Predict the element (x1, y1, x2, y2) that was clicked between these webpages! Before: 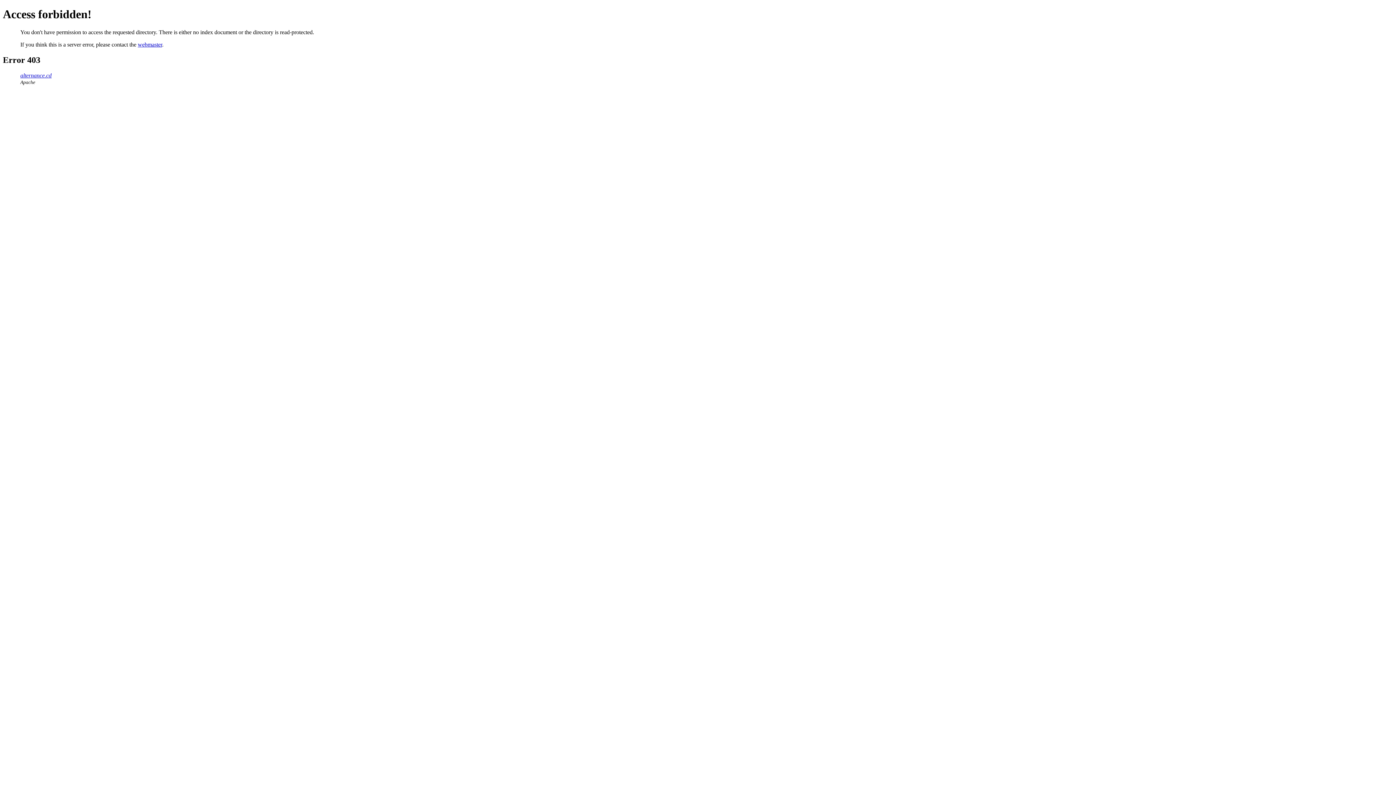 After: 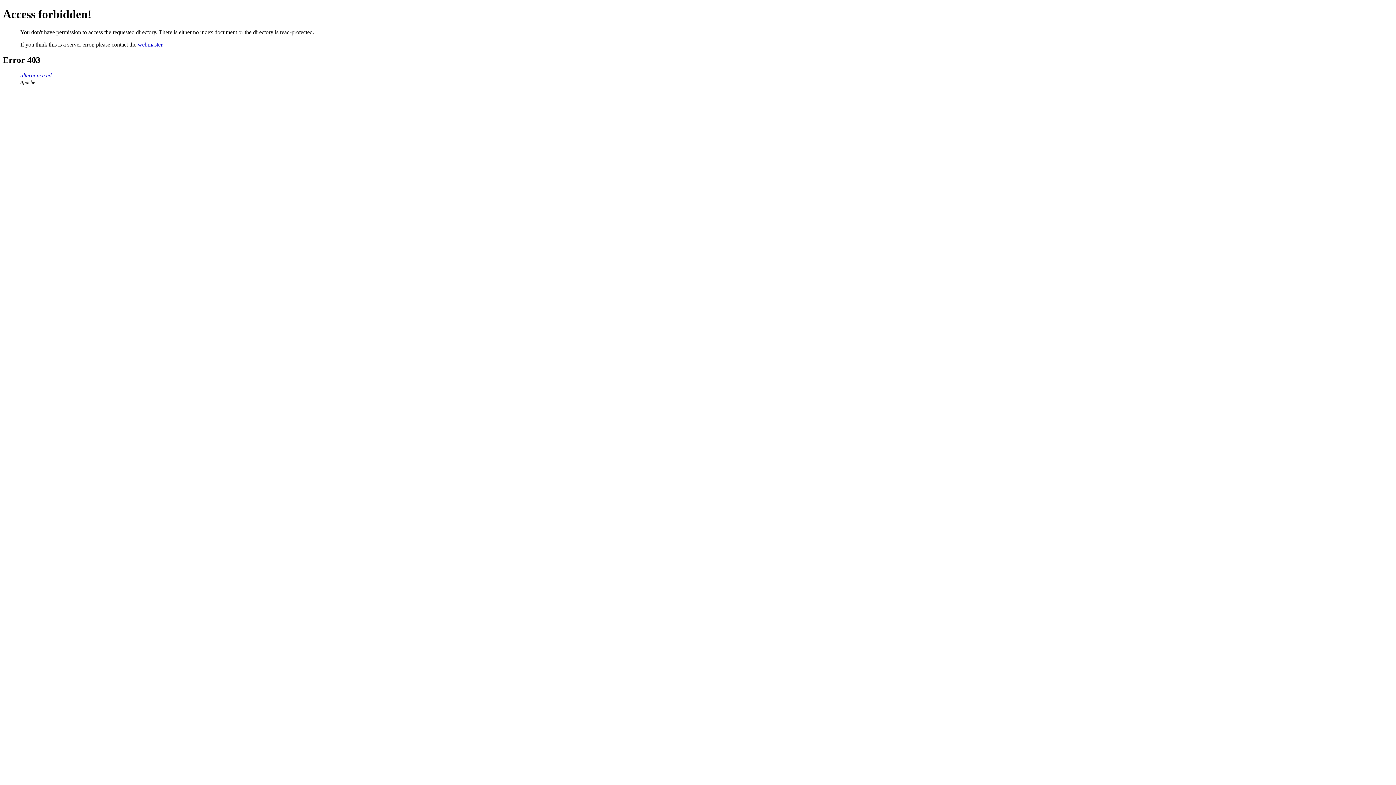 Action: bbox: (20, 72, 51, 78) label: alternance.cd